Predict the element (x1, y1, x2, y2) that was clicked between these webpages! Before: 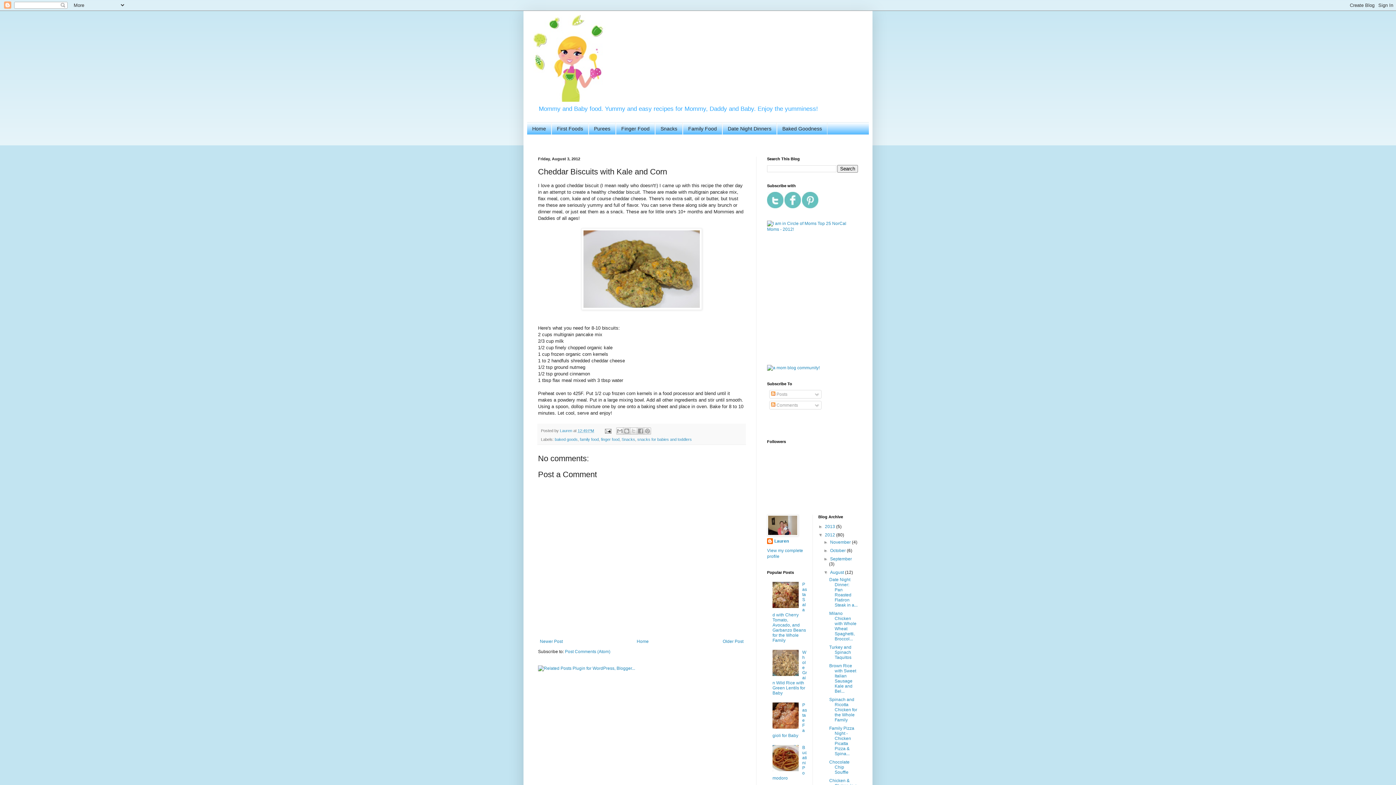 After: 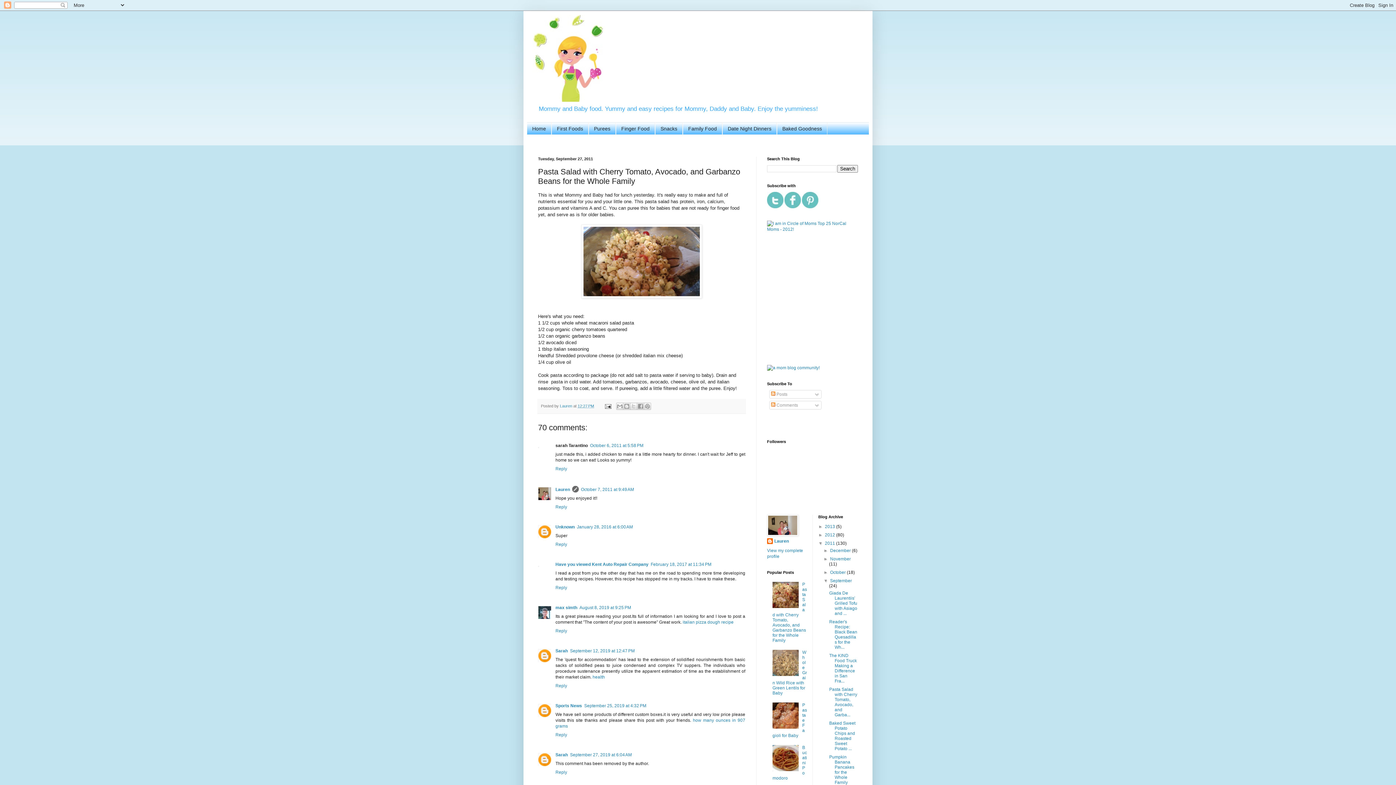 Action: bbox: (772, 582, 807, 643) label: Pasta Salad with Cherry Tomato, Avocado, and Garbanzo Beans for the Whole Family